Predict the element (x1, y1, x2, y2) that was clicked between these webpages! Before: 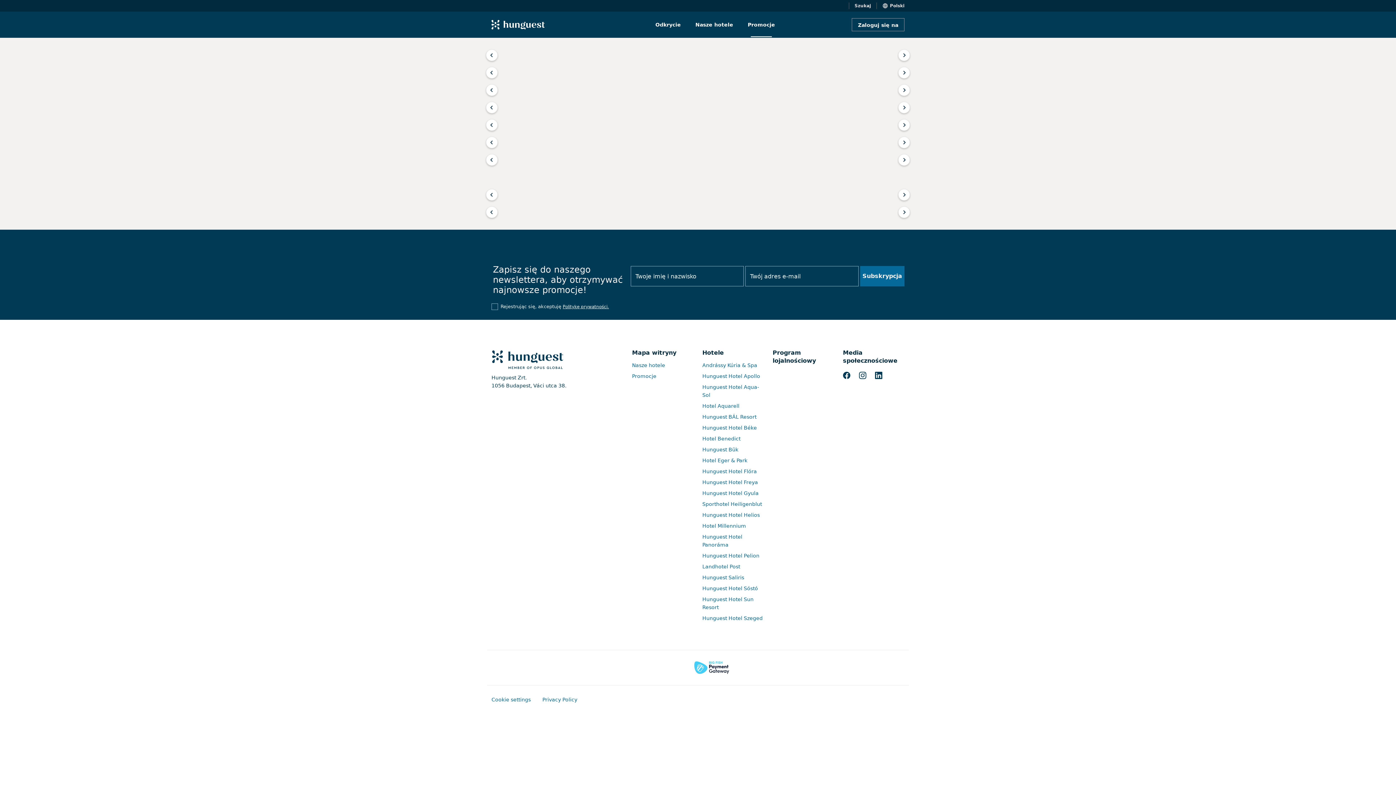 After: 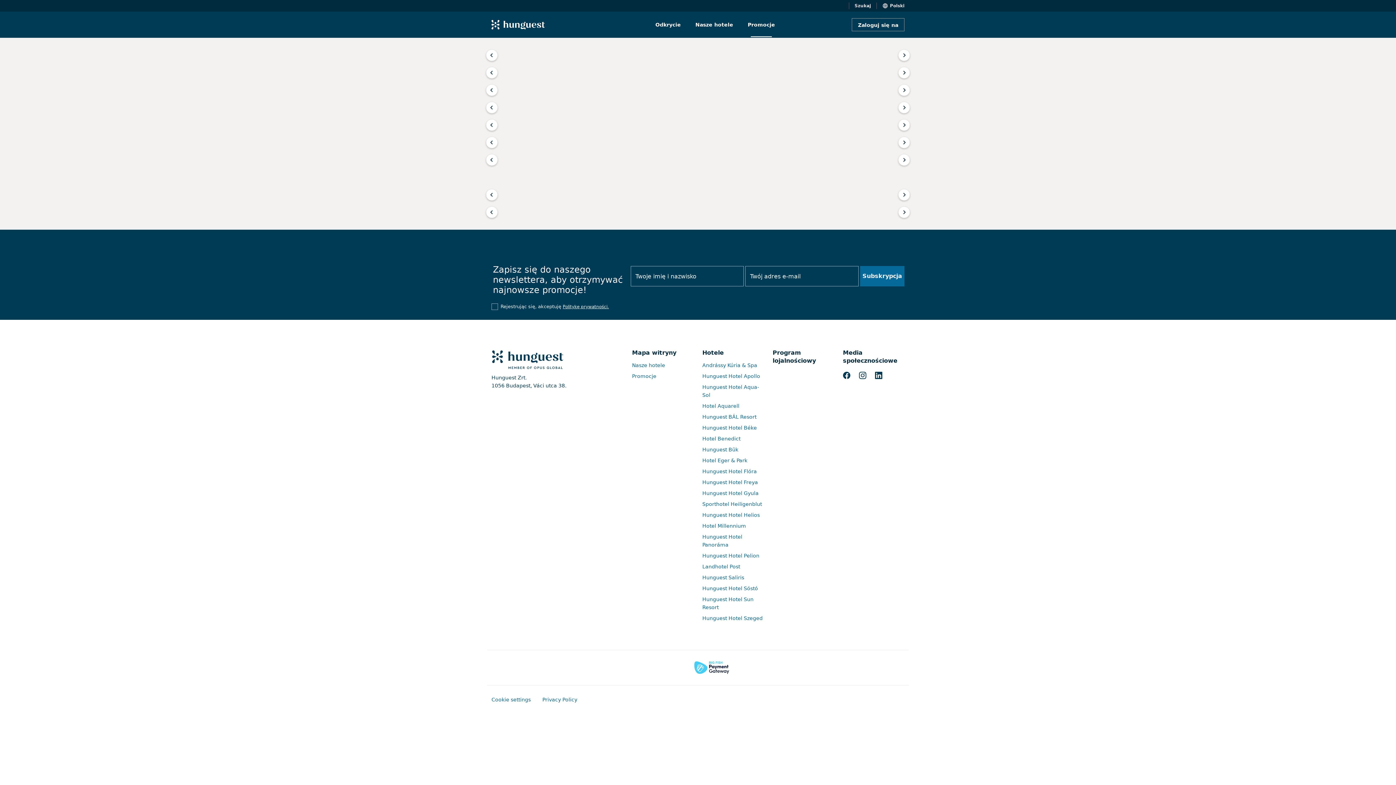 Action: bbox: (875, 370, 882, 379)